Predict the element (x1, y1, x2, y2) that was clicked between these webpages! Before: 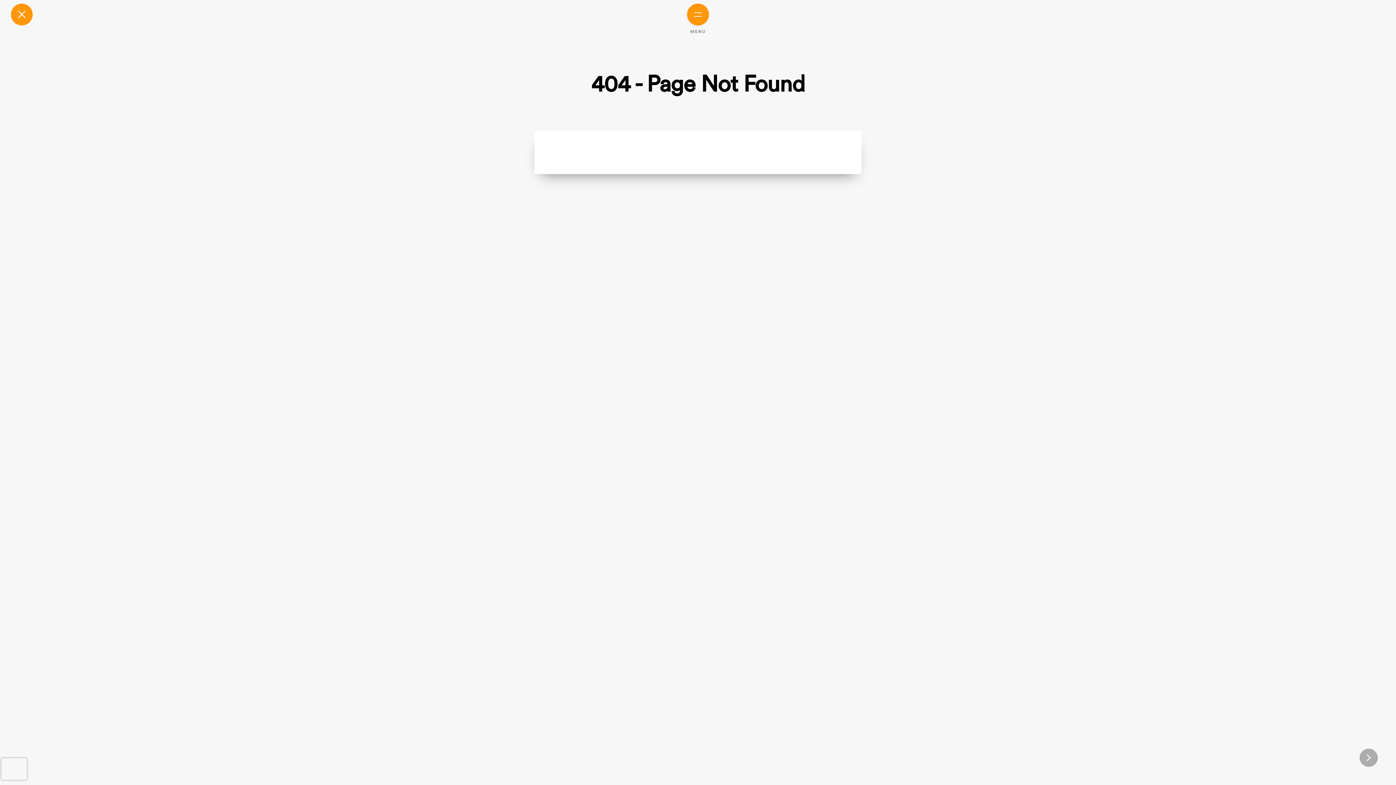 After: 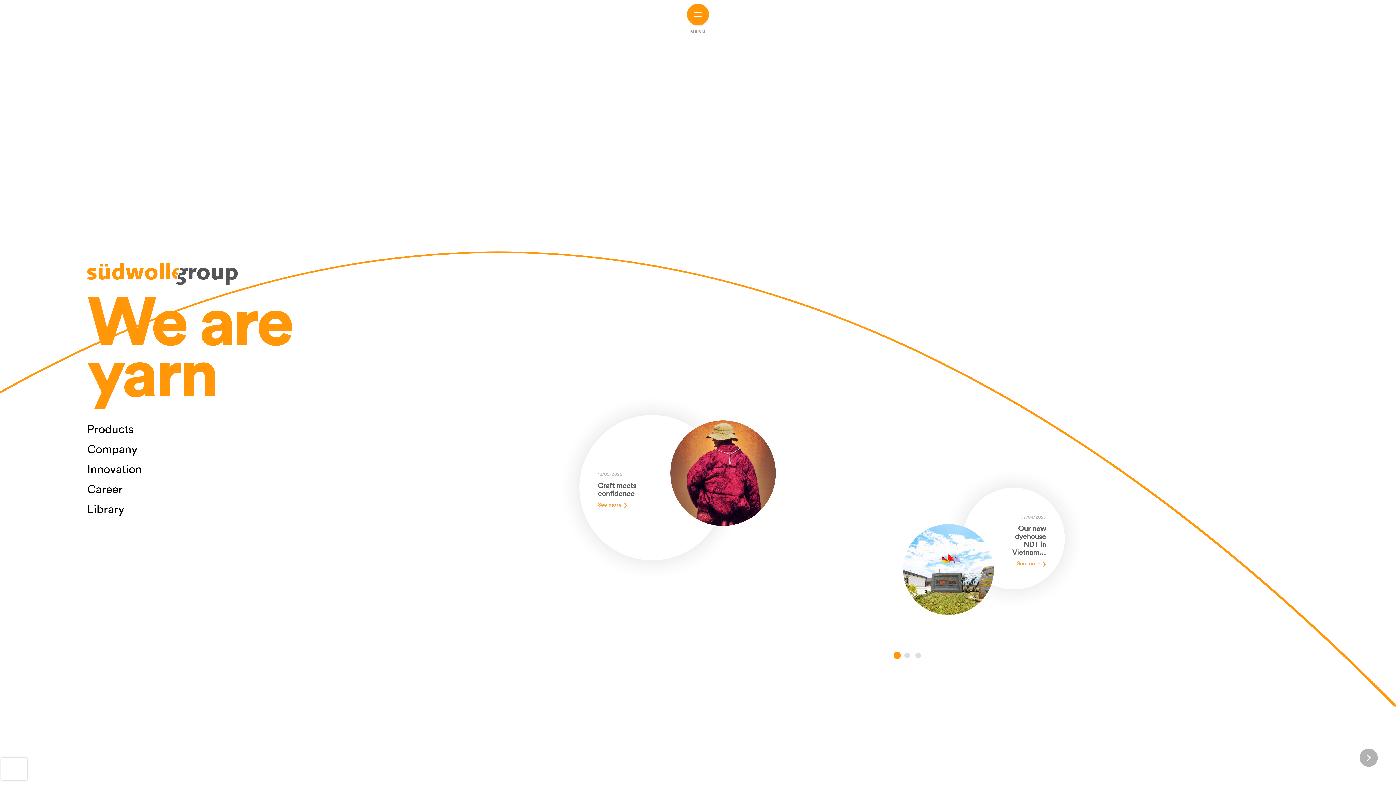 Action: bbox: (10, 3, 32, 25)